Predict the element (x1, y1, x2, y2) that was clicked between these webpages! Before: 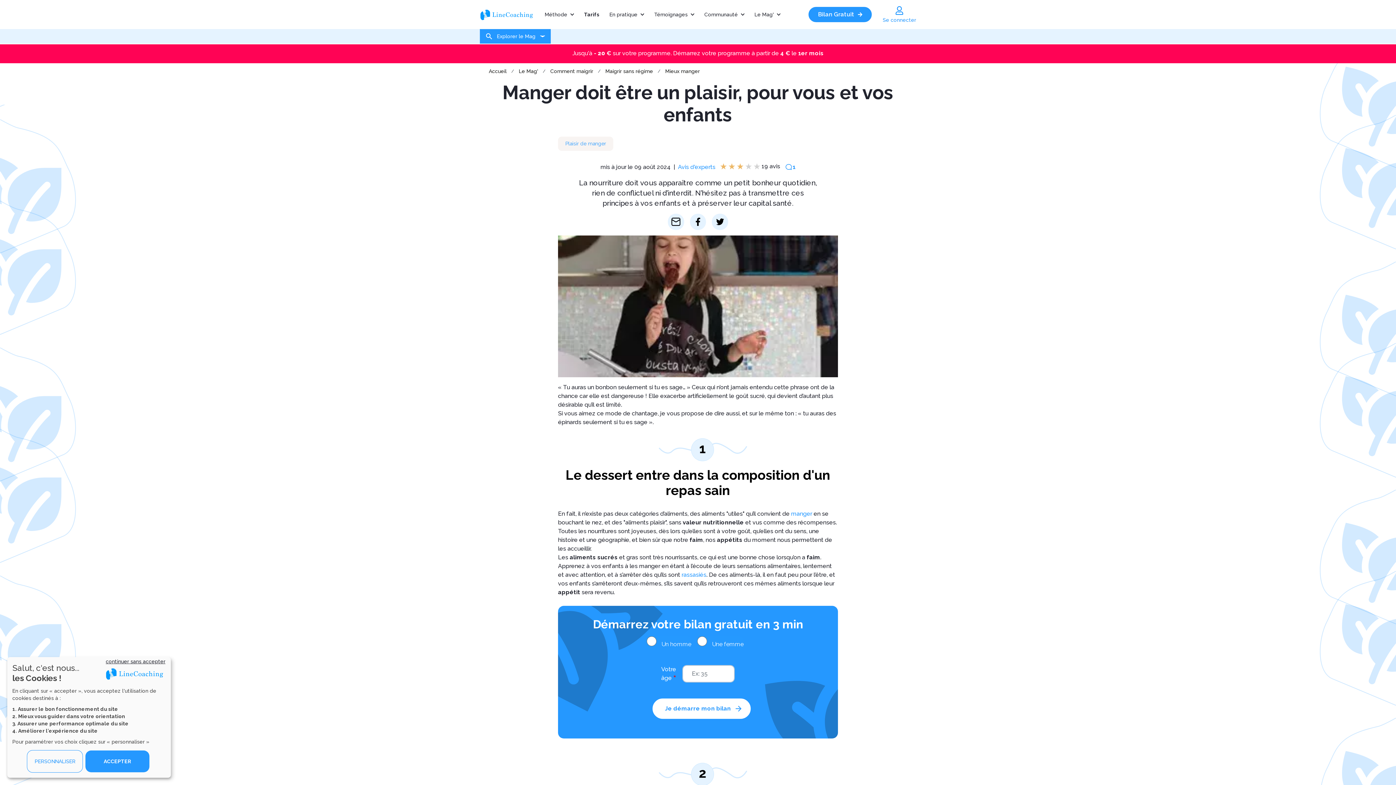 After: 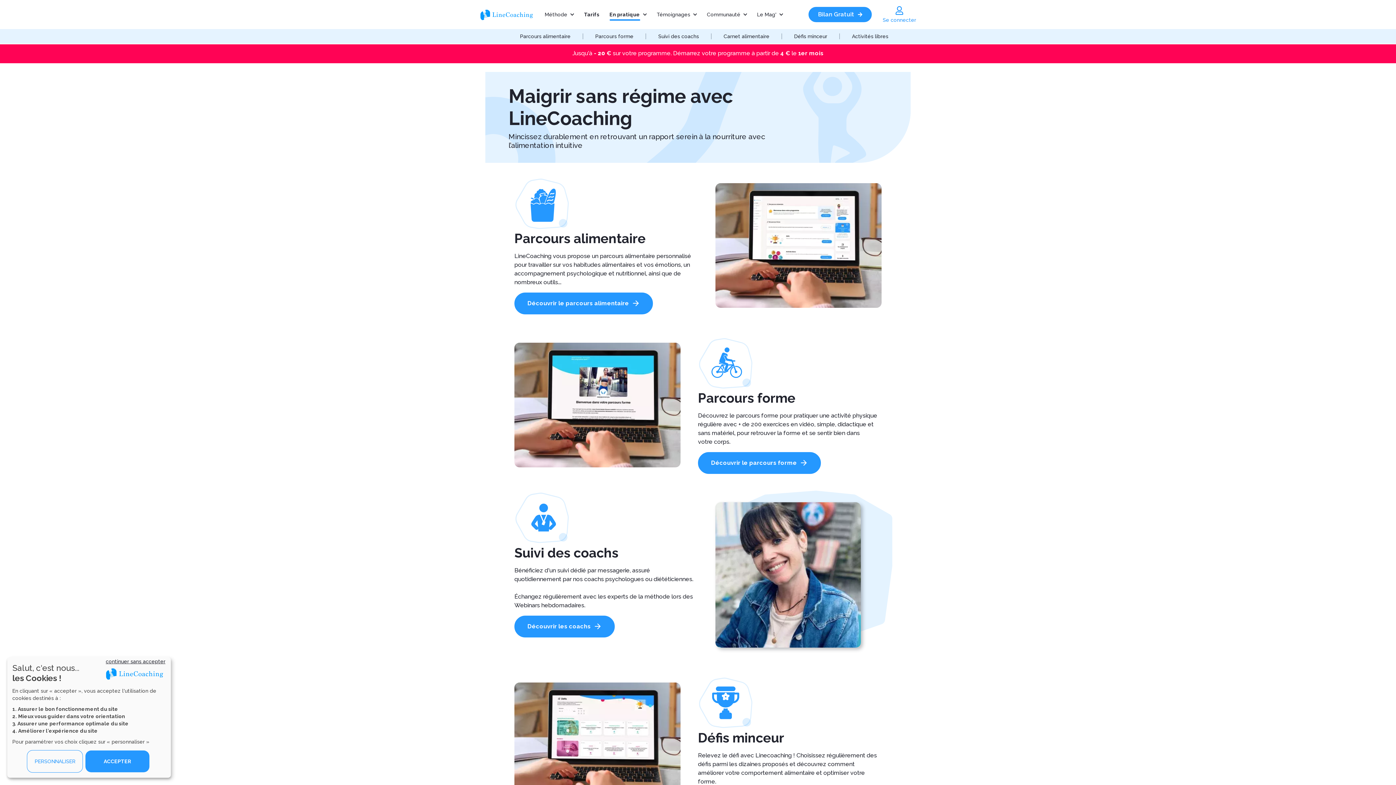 Action: bbox: (609, 10, 637, 18) label: En pratique